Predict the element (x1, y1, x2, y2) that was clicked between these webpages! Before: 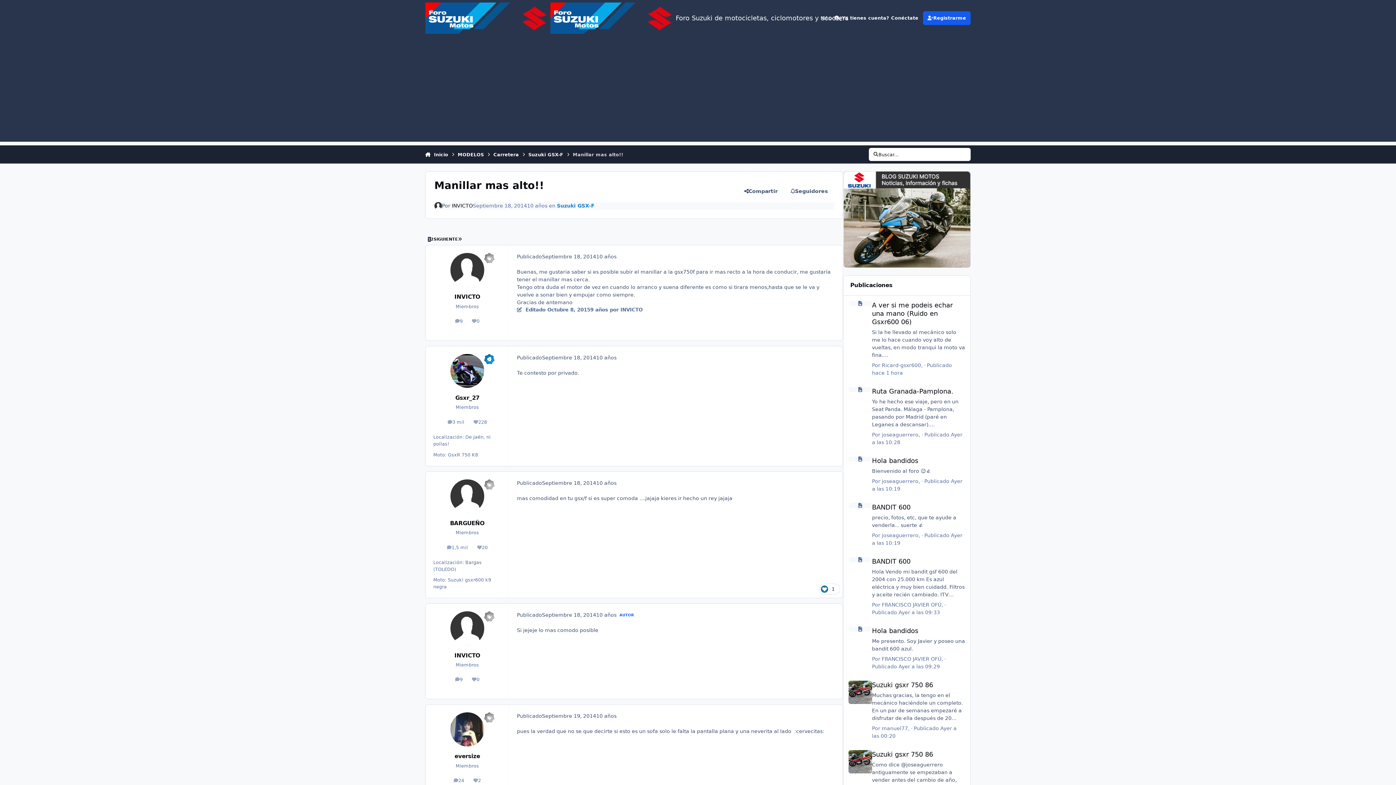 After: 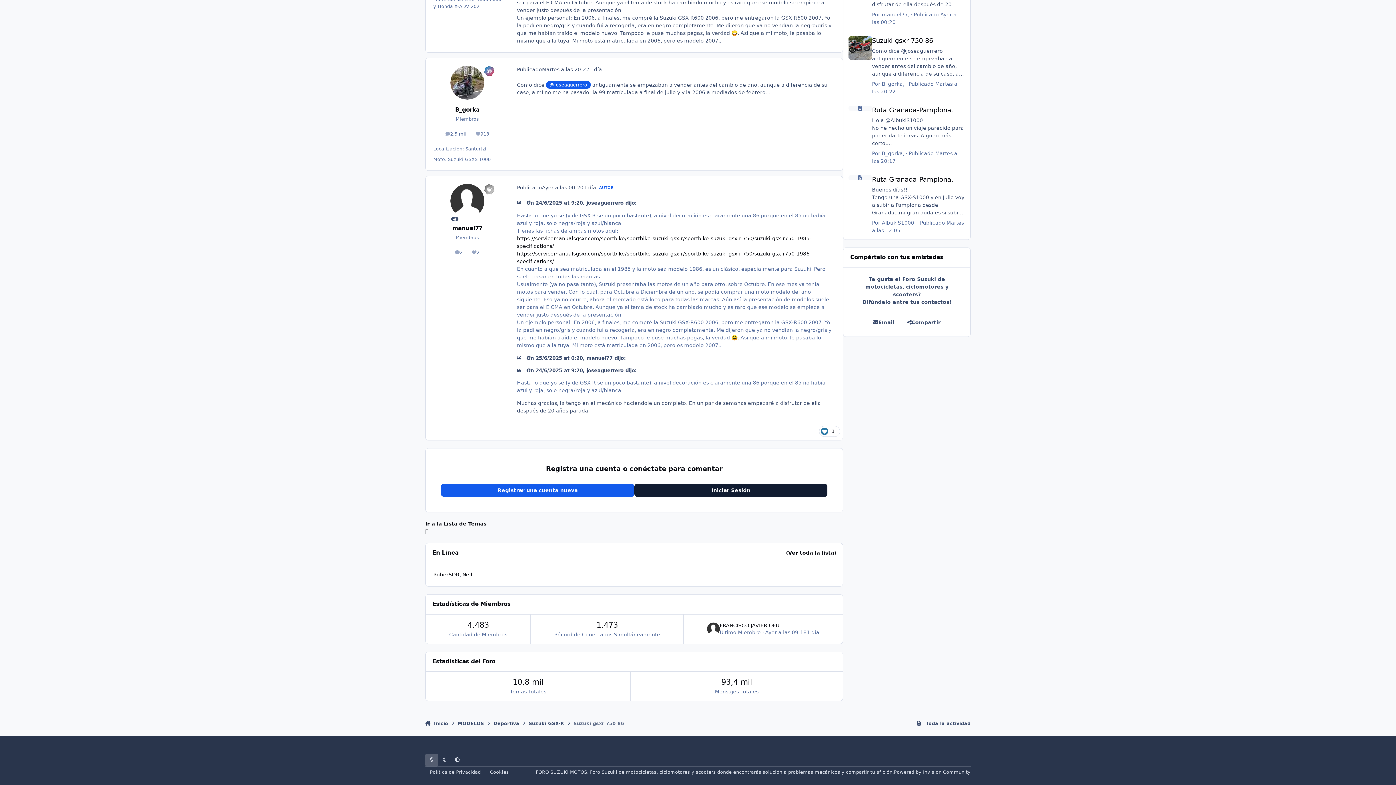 Action: label: Suzuki gsxr 750 86 bbox: (843, 745, 970, 814)